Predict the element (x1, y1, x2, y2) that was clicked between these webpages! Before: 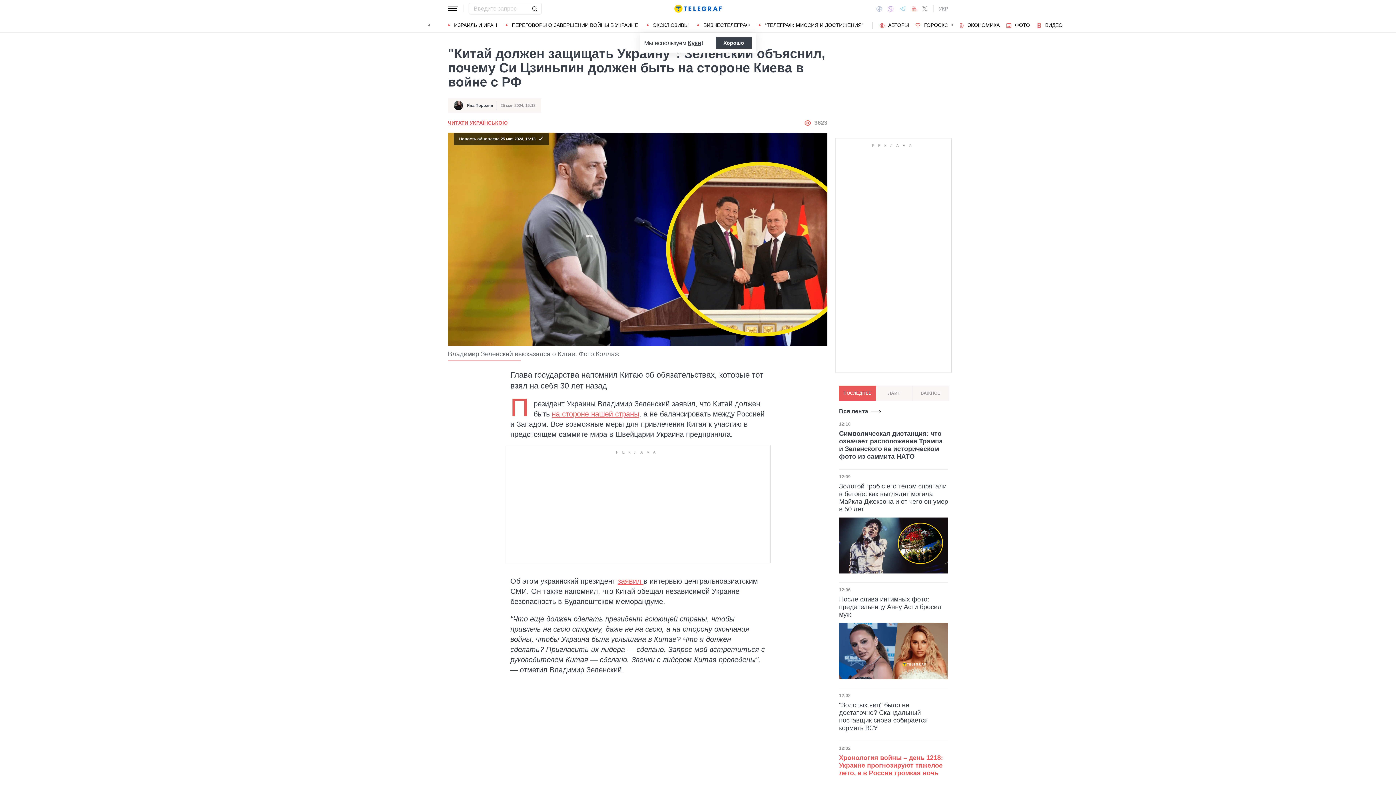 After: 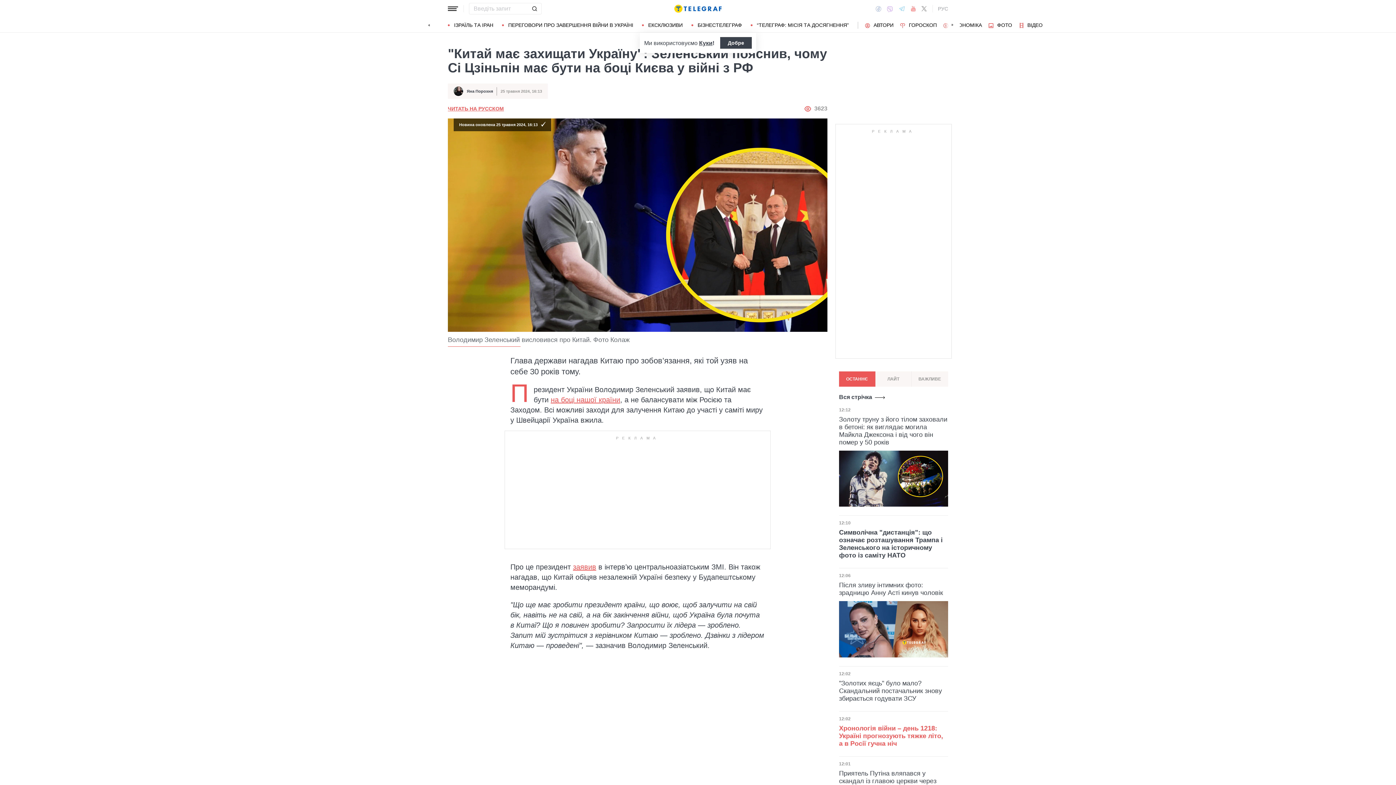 Action: bbox: (938, 5, 948, 11) label: УКР